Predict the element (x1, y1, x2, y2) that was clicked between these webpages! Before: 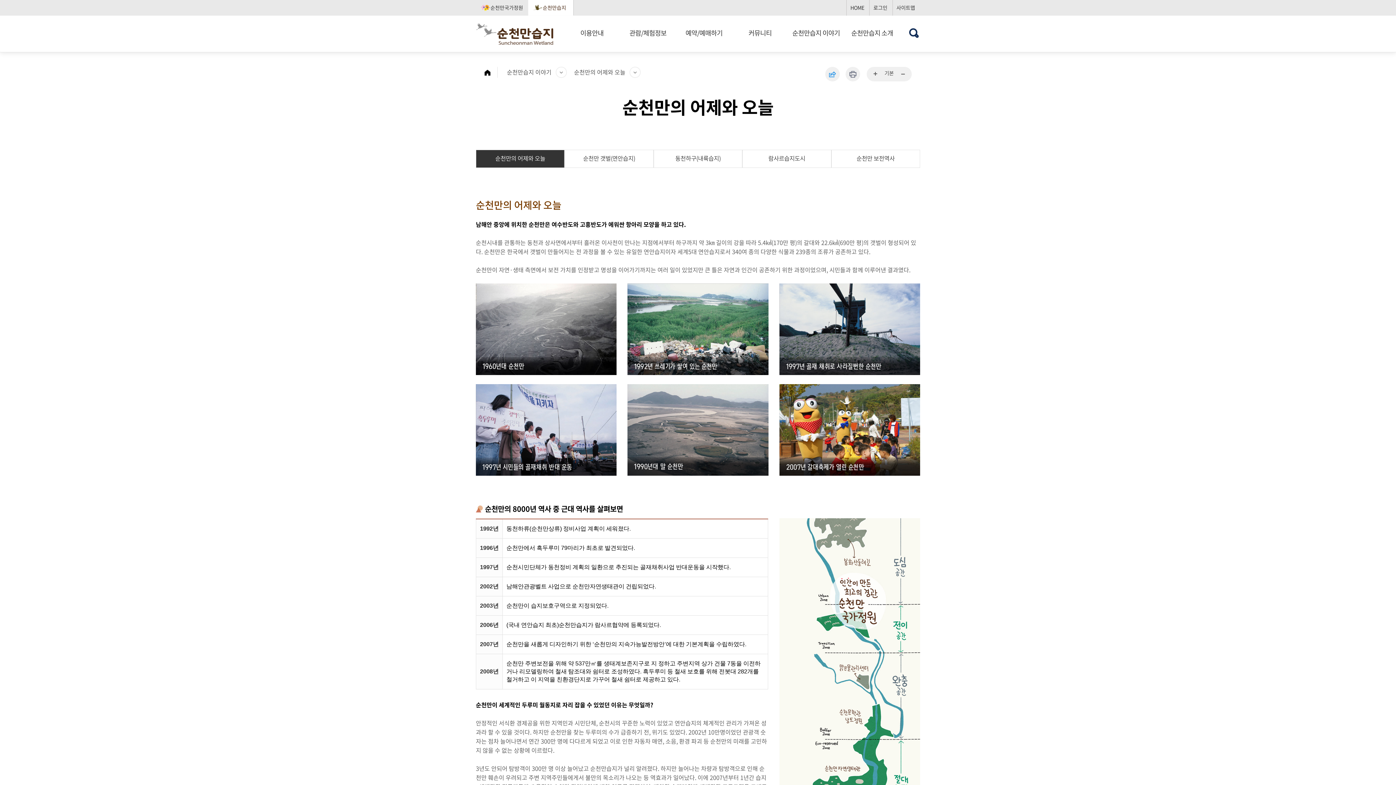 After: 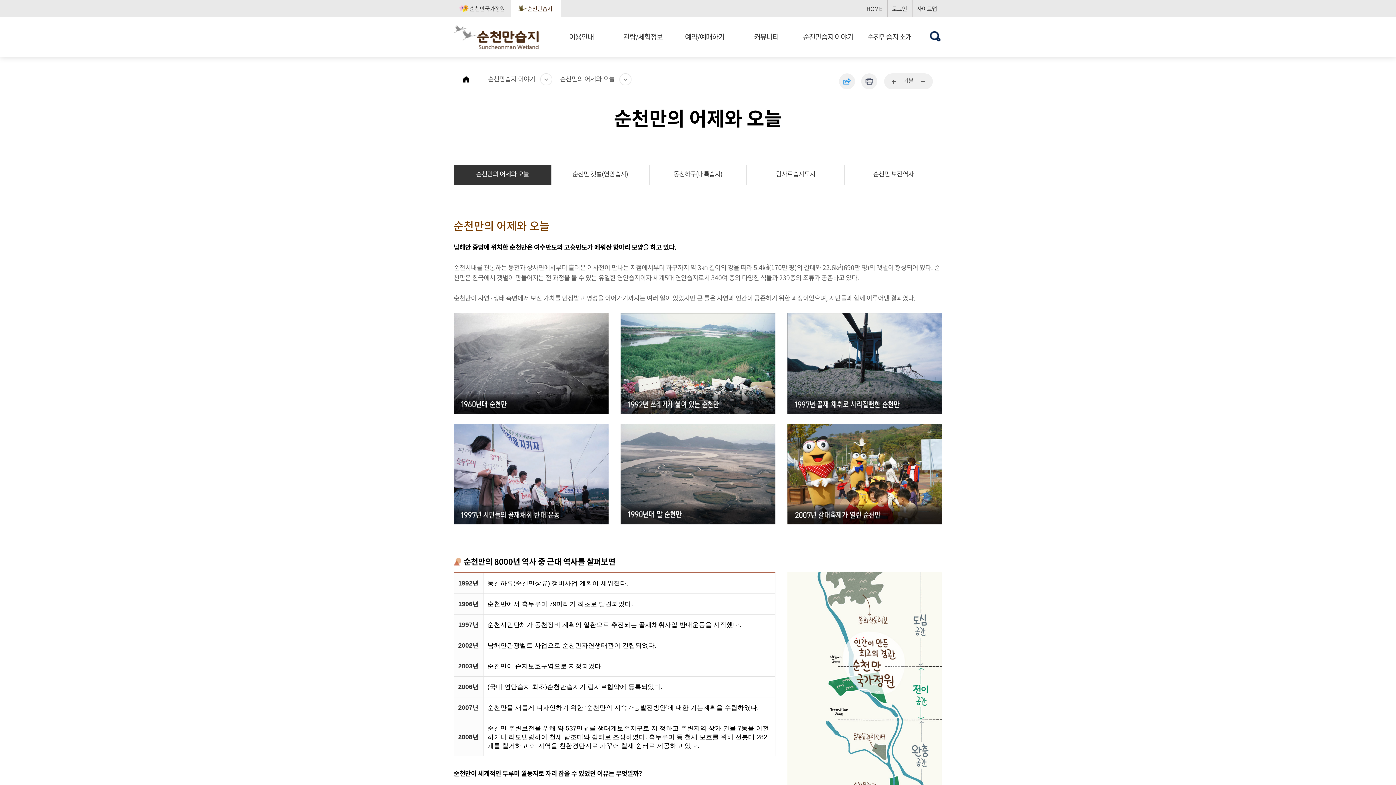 Action: label: ... bbox: (872, 70, 879, 77)